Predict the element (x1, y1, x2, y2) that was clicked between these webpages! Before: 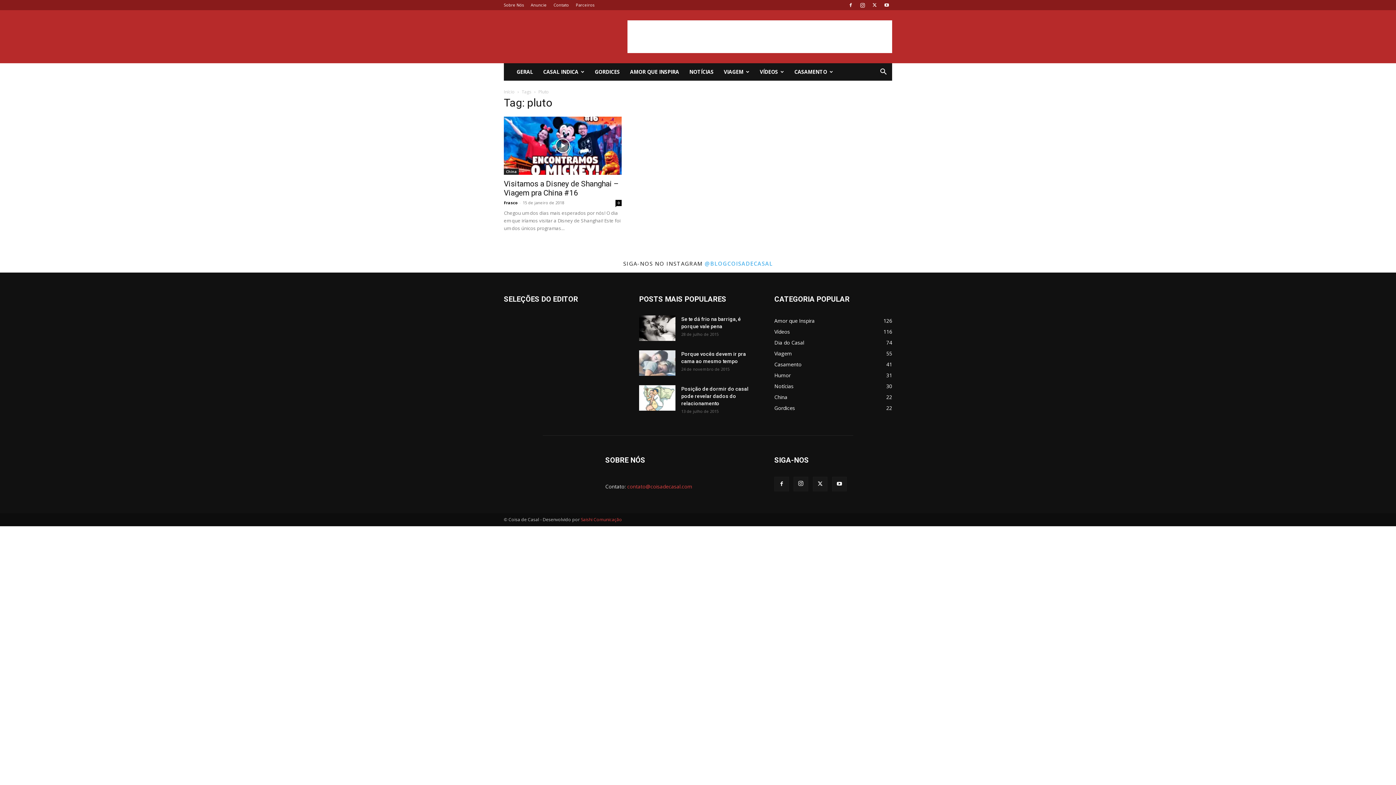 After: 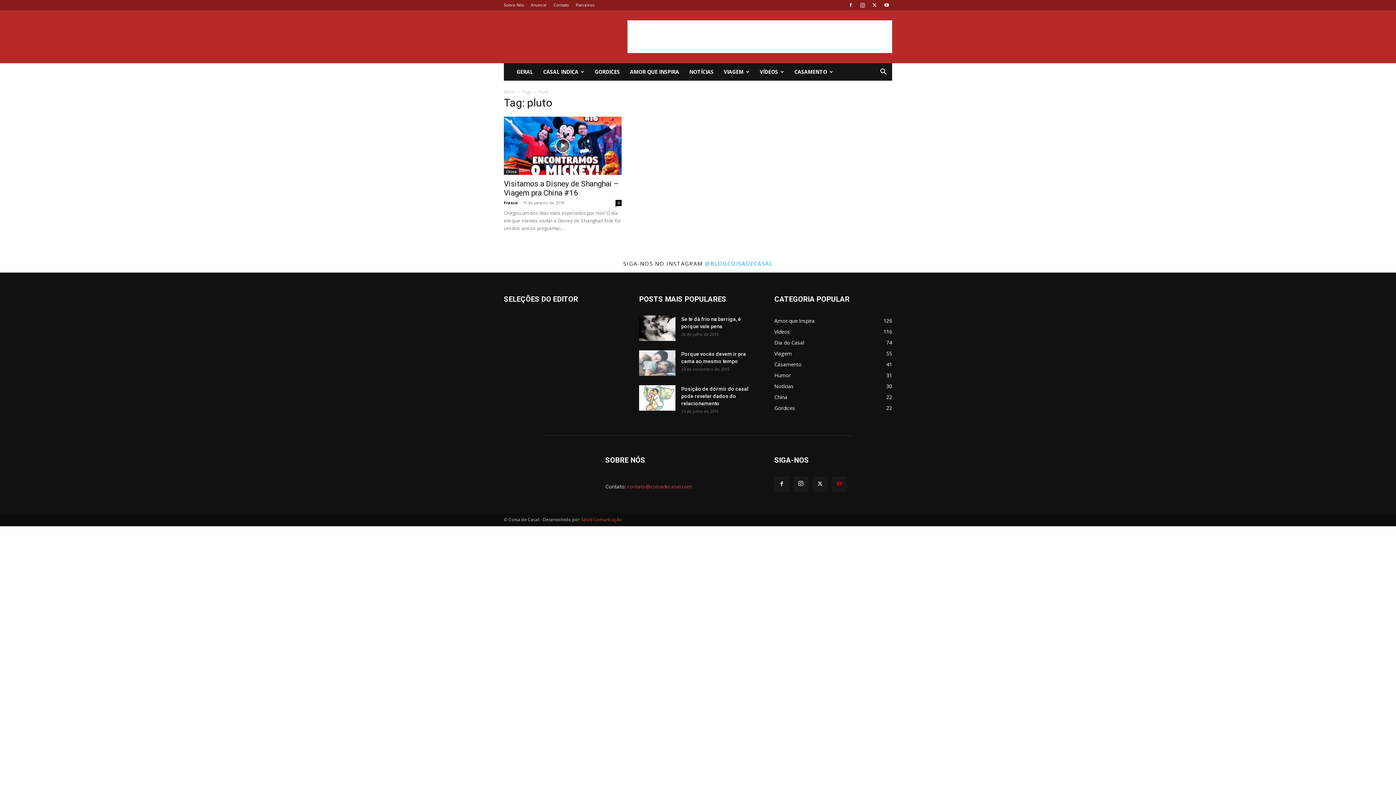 Action: bbox: (832, 477, 846, 491)